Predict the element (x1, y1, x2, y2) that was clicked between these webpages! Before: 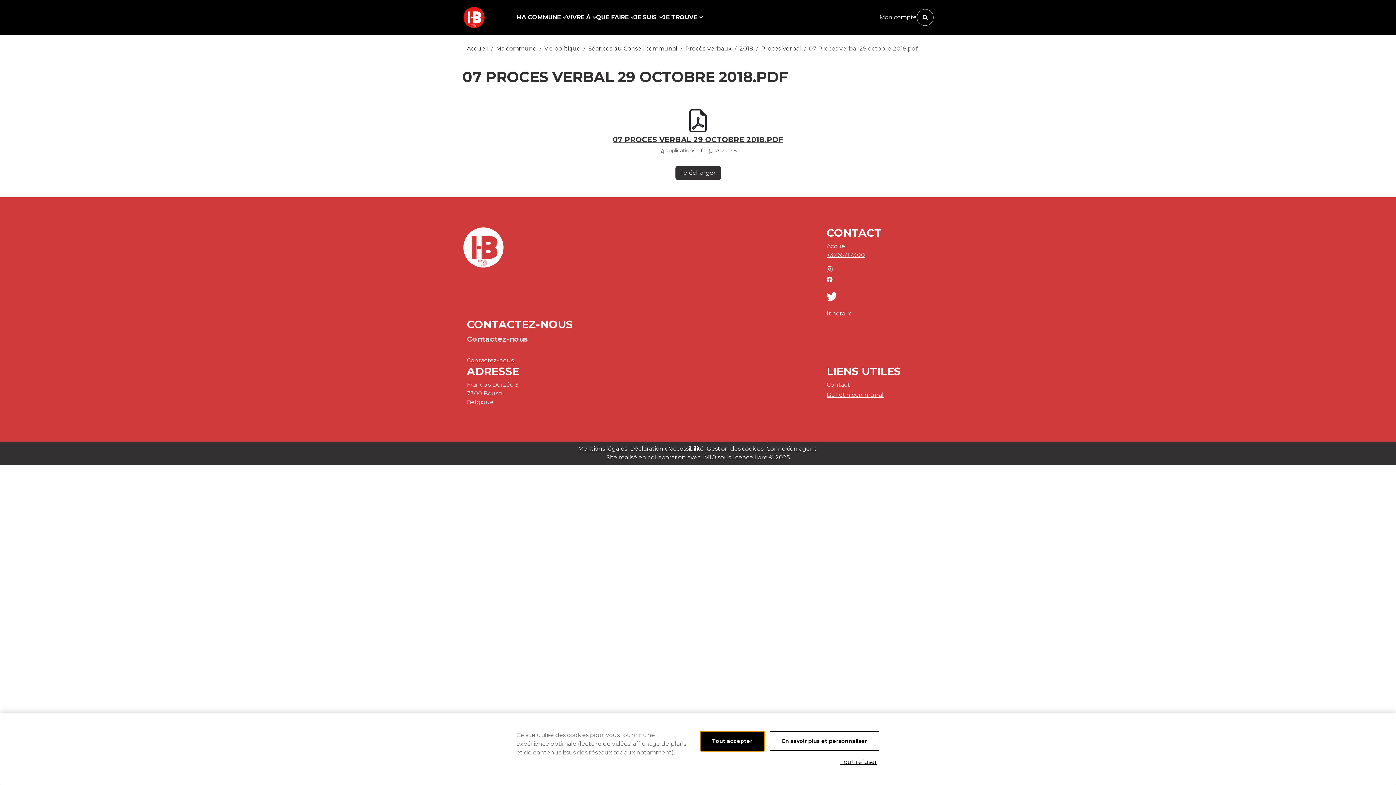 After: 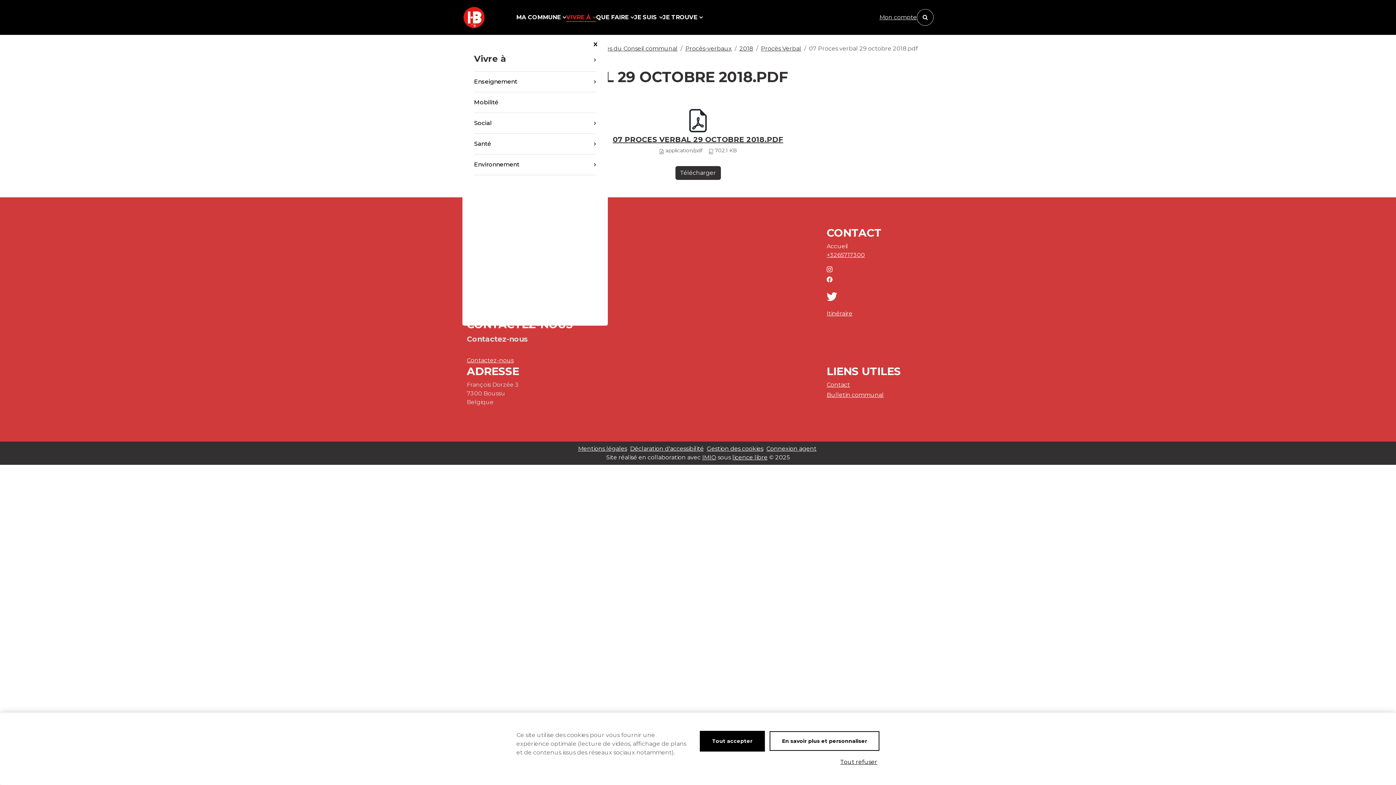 Action: label: VIVRE À bbox: (566, 13, 596, 21)